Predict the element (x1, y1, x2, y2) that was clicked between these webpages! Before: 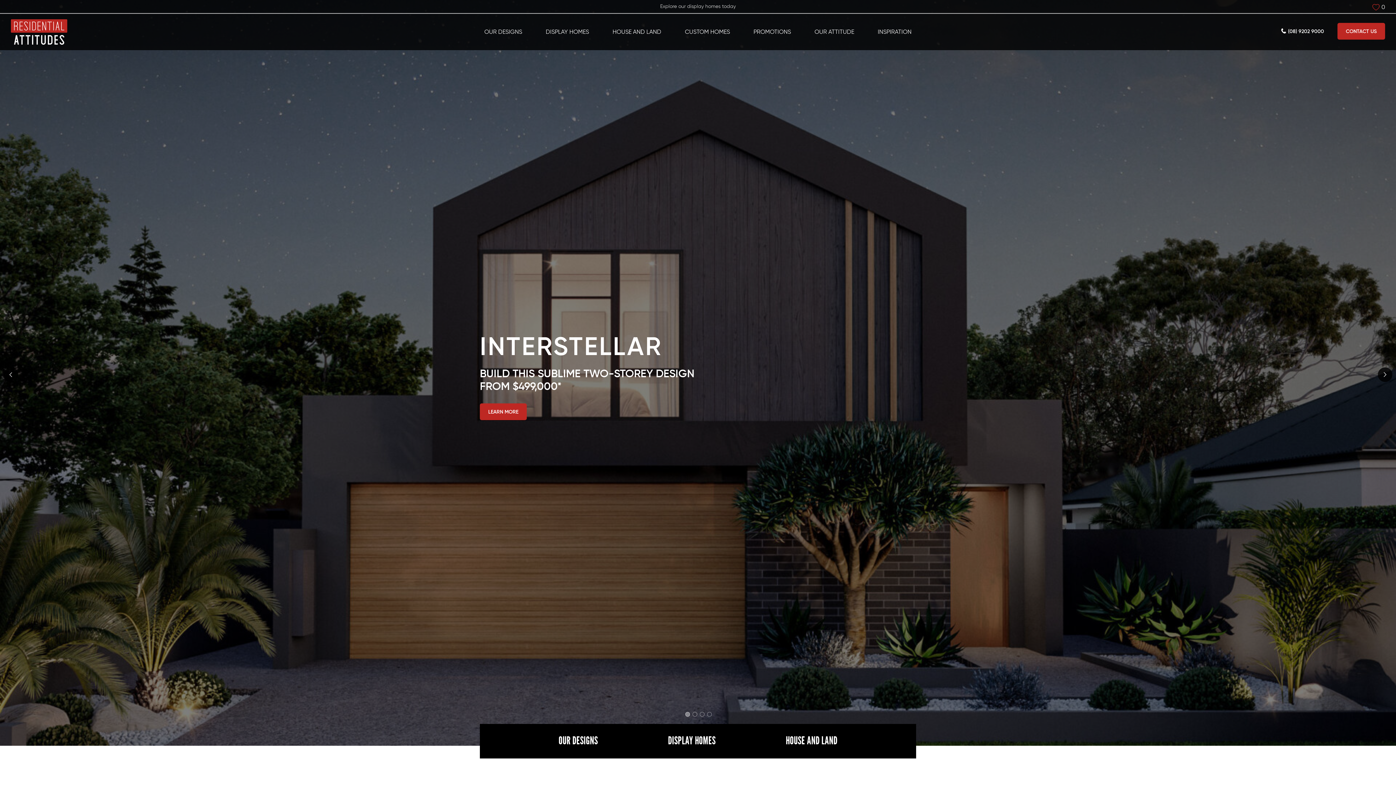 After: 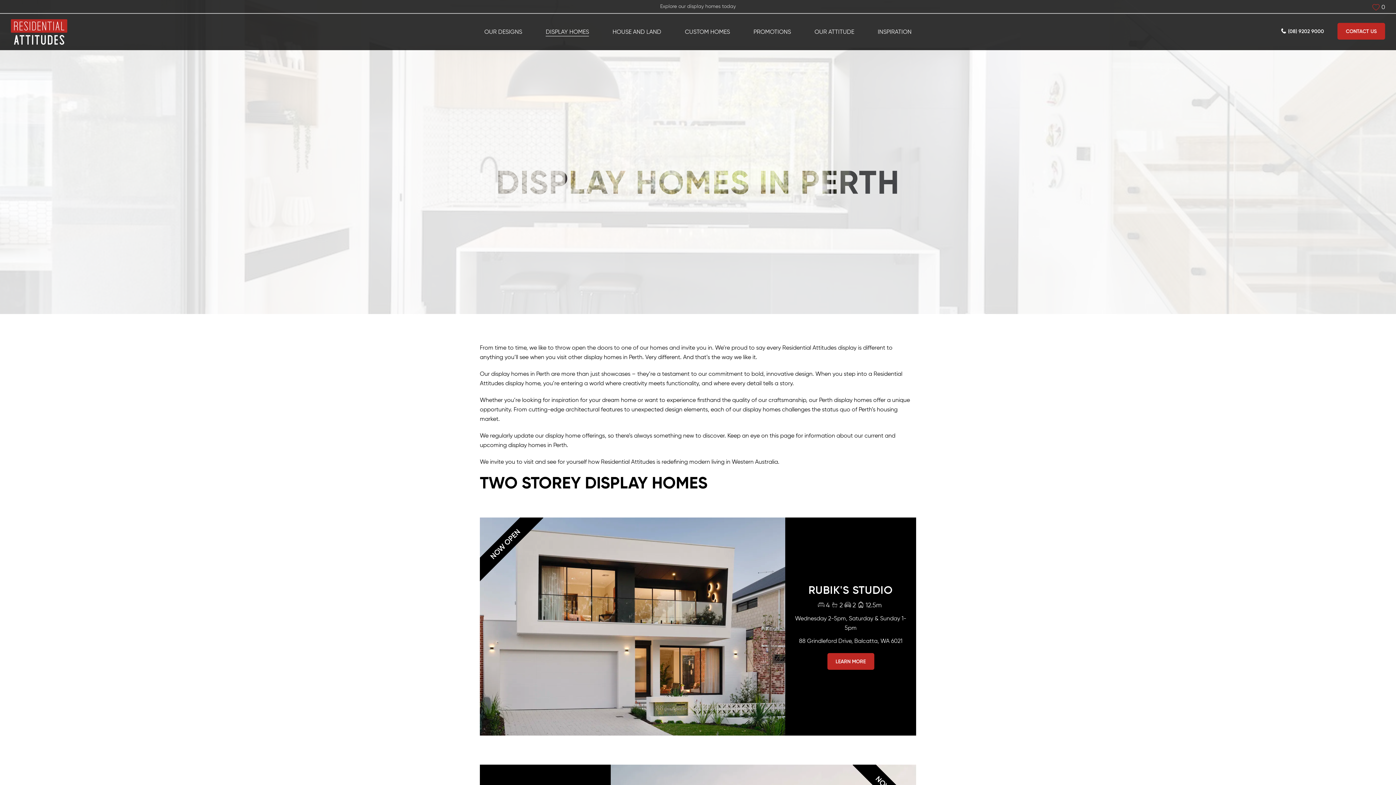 Action: bbox: (668, 724, 715, 758) label: DISPLAY HOMES